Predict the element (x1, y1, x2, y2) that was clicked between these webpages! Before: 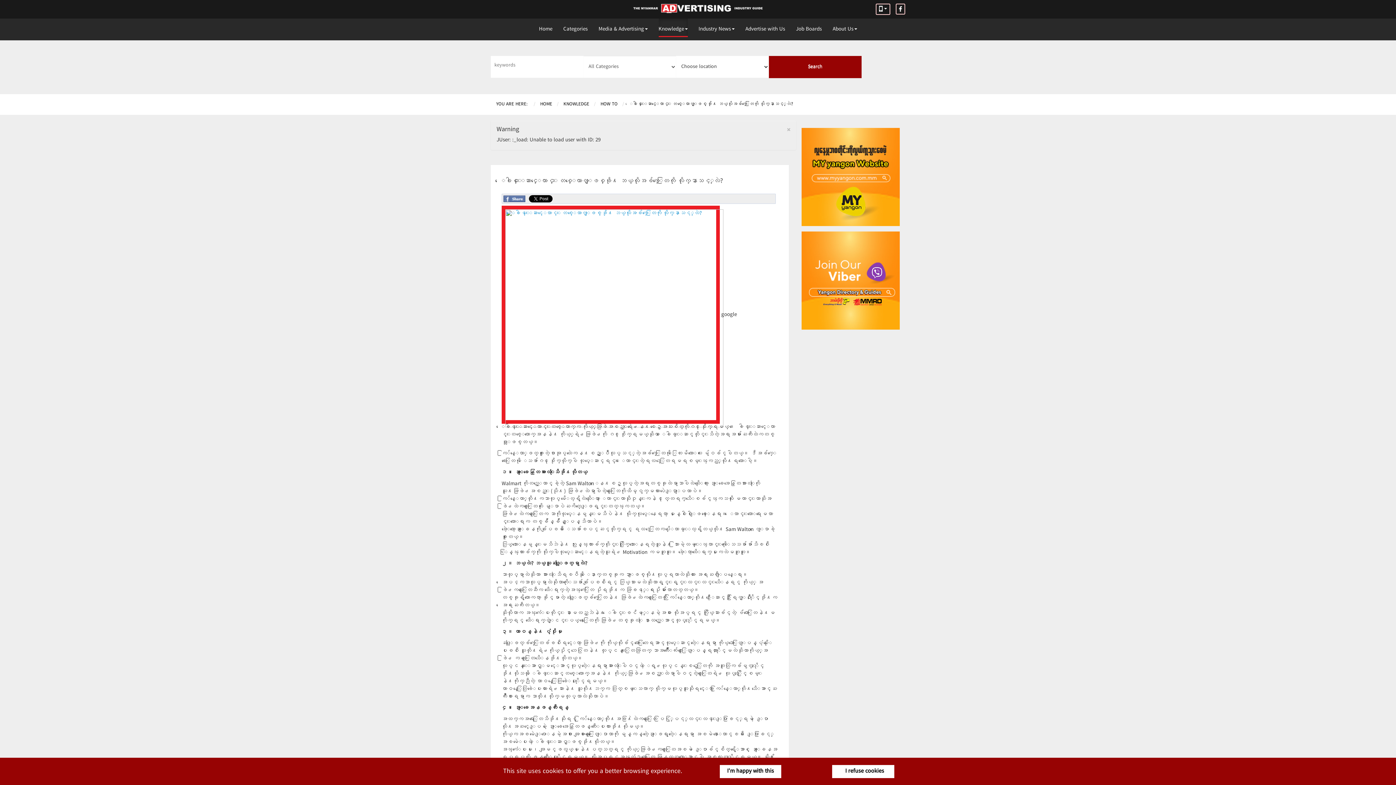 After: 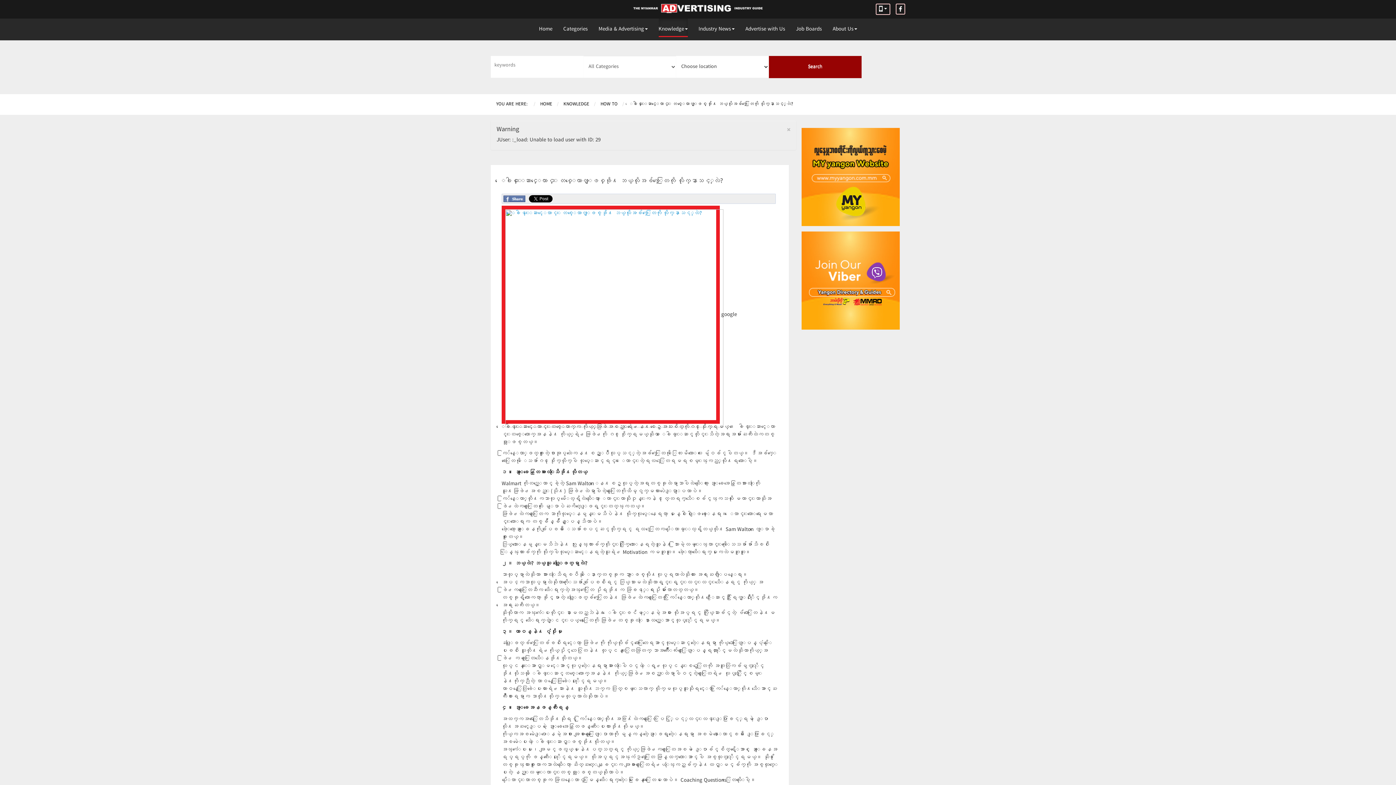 Action: label:     I refuse cookies   bbox: (832, 765, 894, 778)